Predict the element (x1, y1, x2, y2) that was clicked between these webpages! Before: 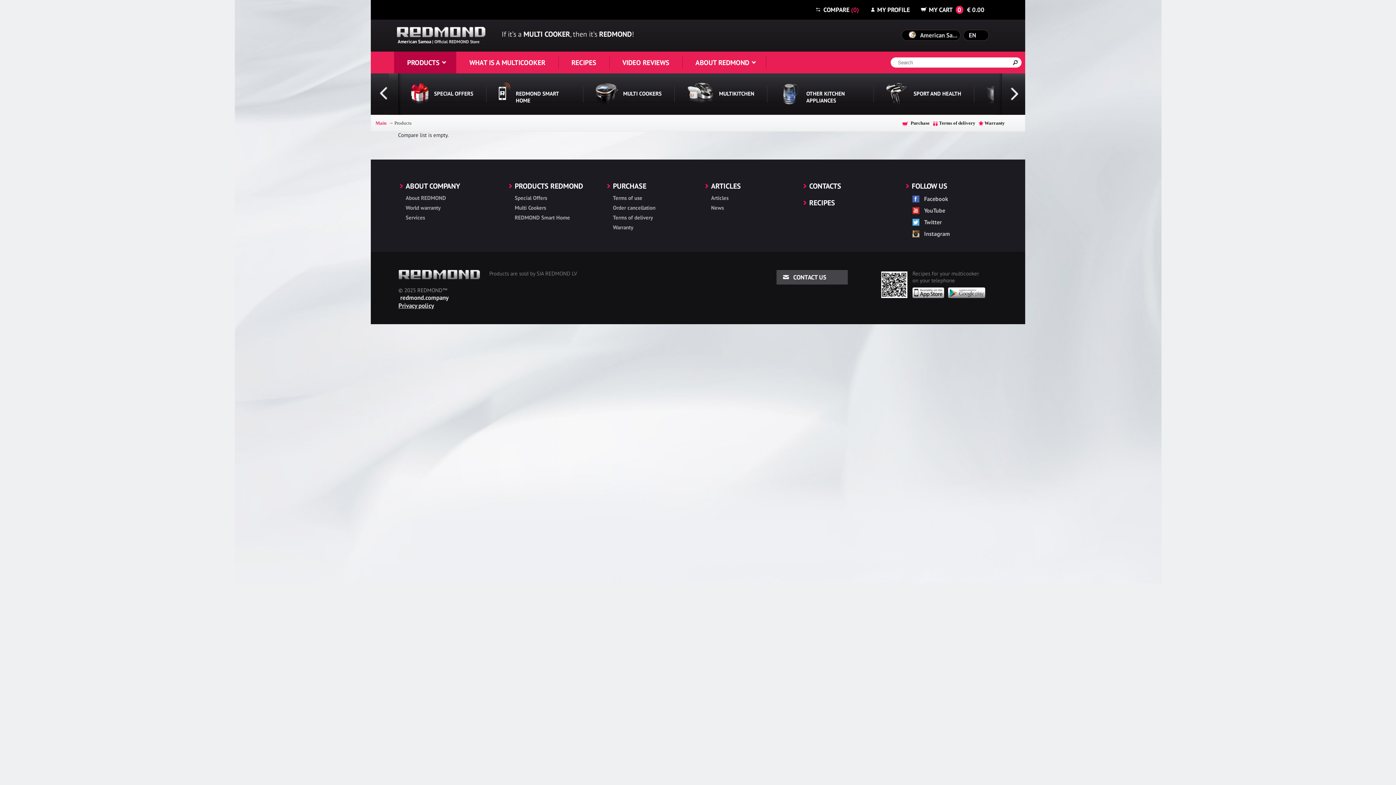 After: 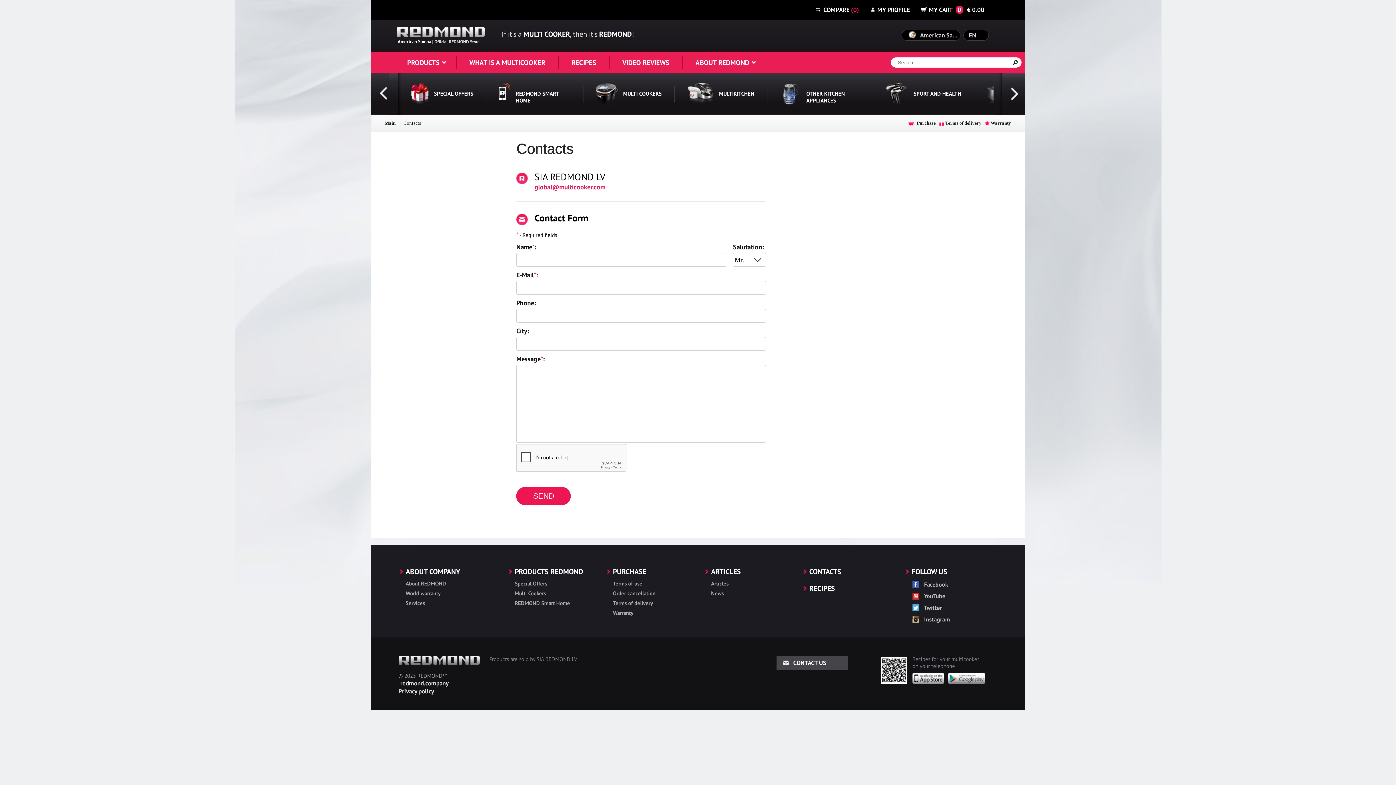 Action: label: CONTACTS bbox: (809, 181, 891, 190)